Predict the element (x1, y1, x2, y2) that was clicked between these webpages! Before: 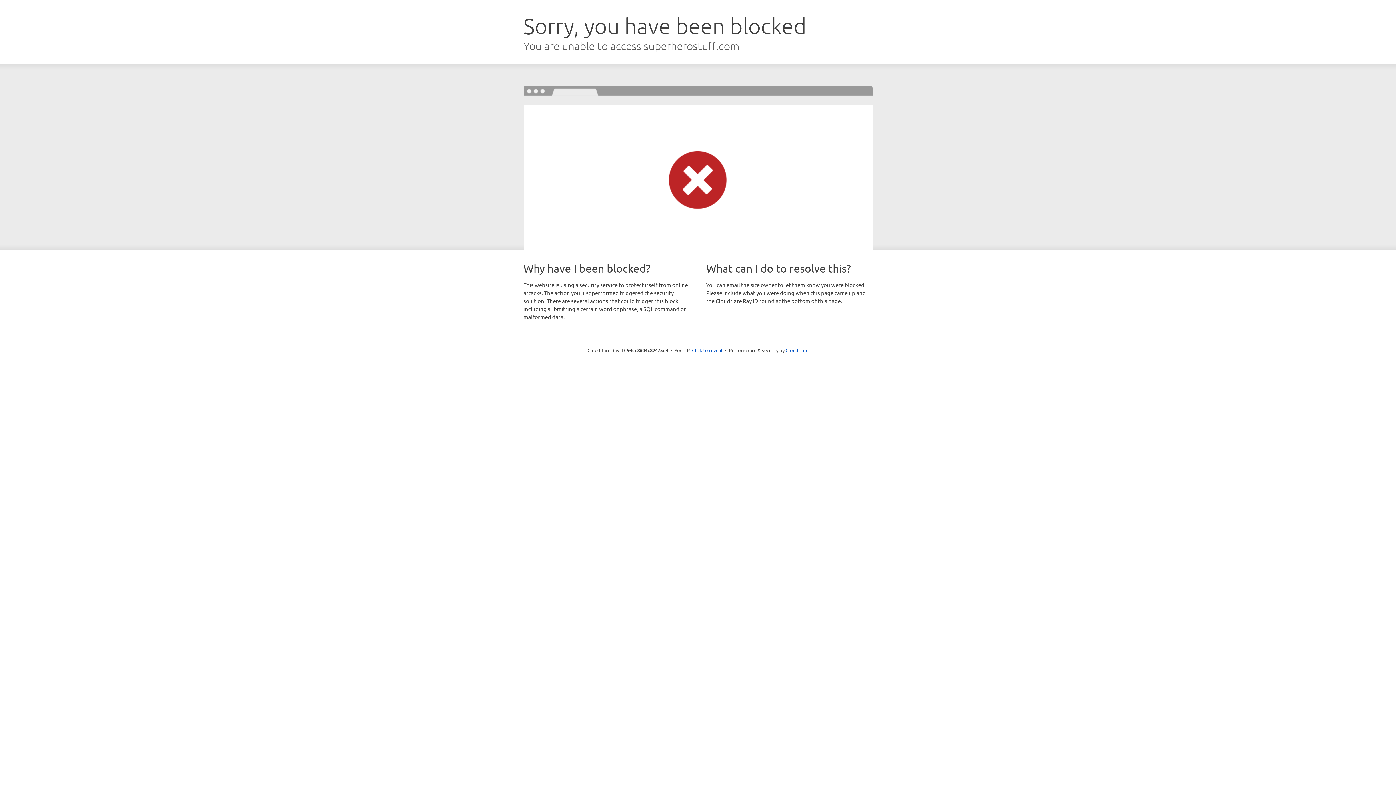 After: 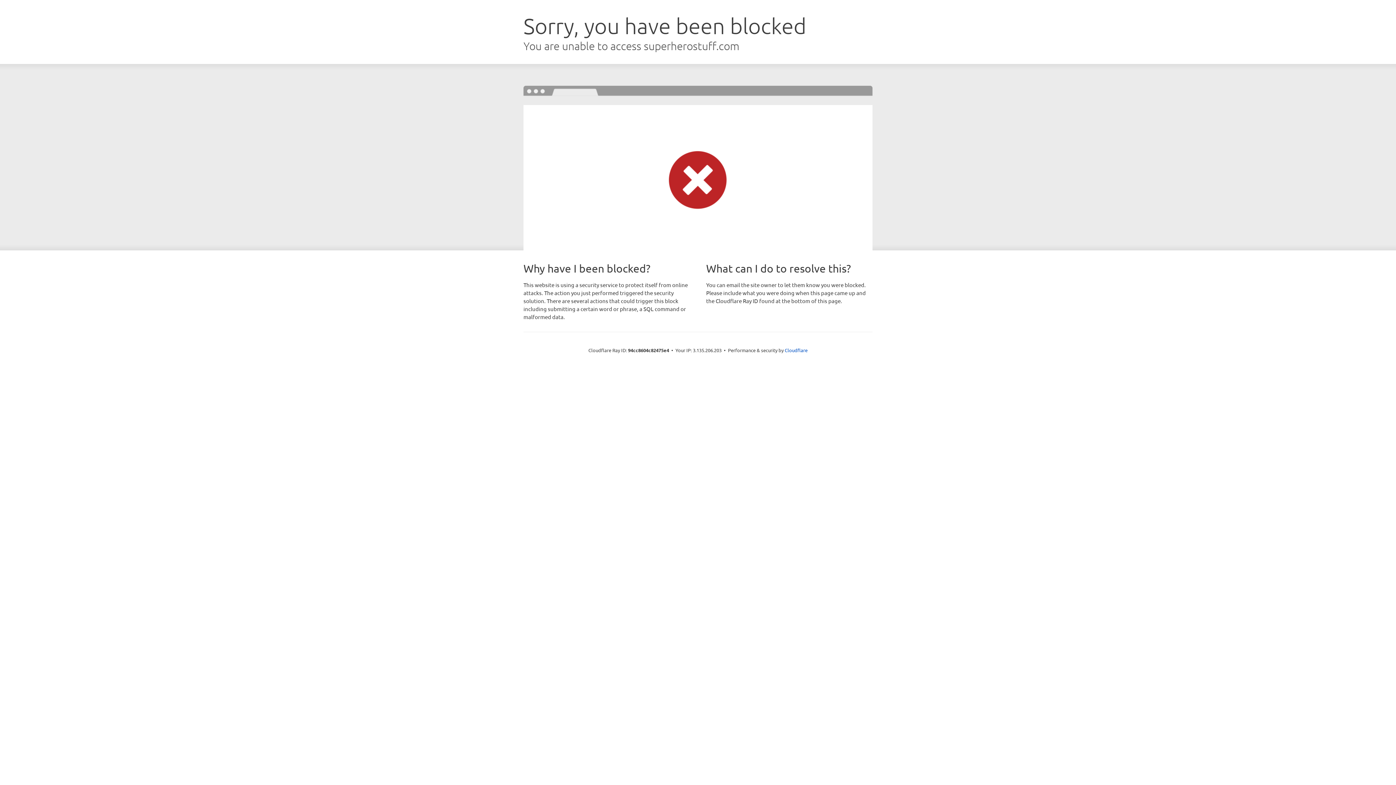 Action: label: Click to reveal bbox: (692, 346, 722, 353)